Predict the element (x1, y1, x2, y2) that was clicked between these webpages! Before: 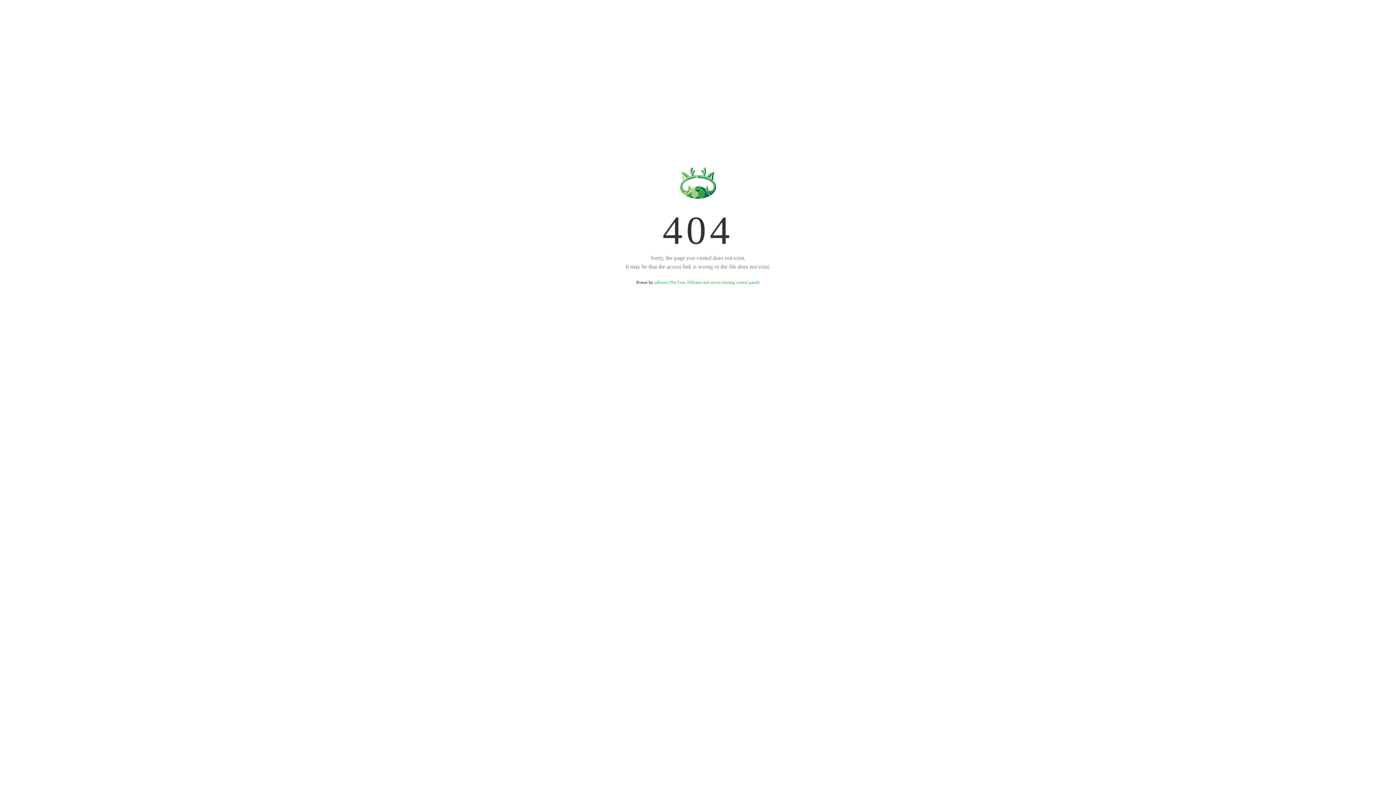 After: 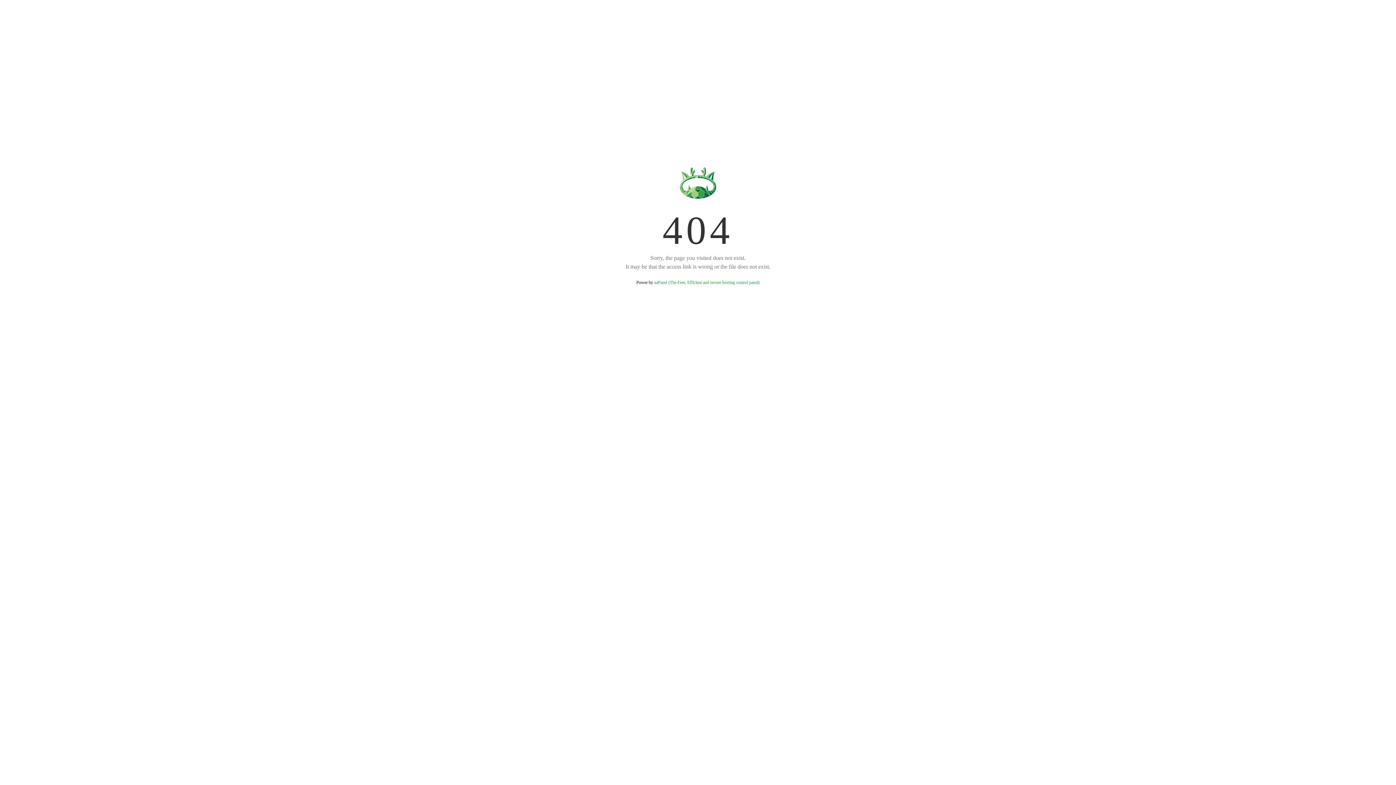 Action: bbox: (654, 280, 759, 285) label: aaPanel (The Free, Efficient and secure hosting control panel)